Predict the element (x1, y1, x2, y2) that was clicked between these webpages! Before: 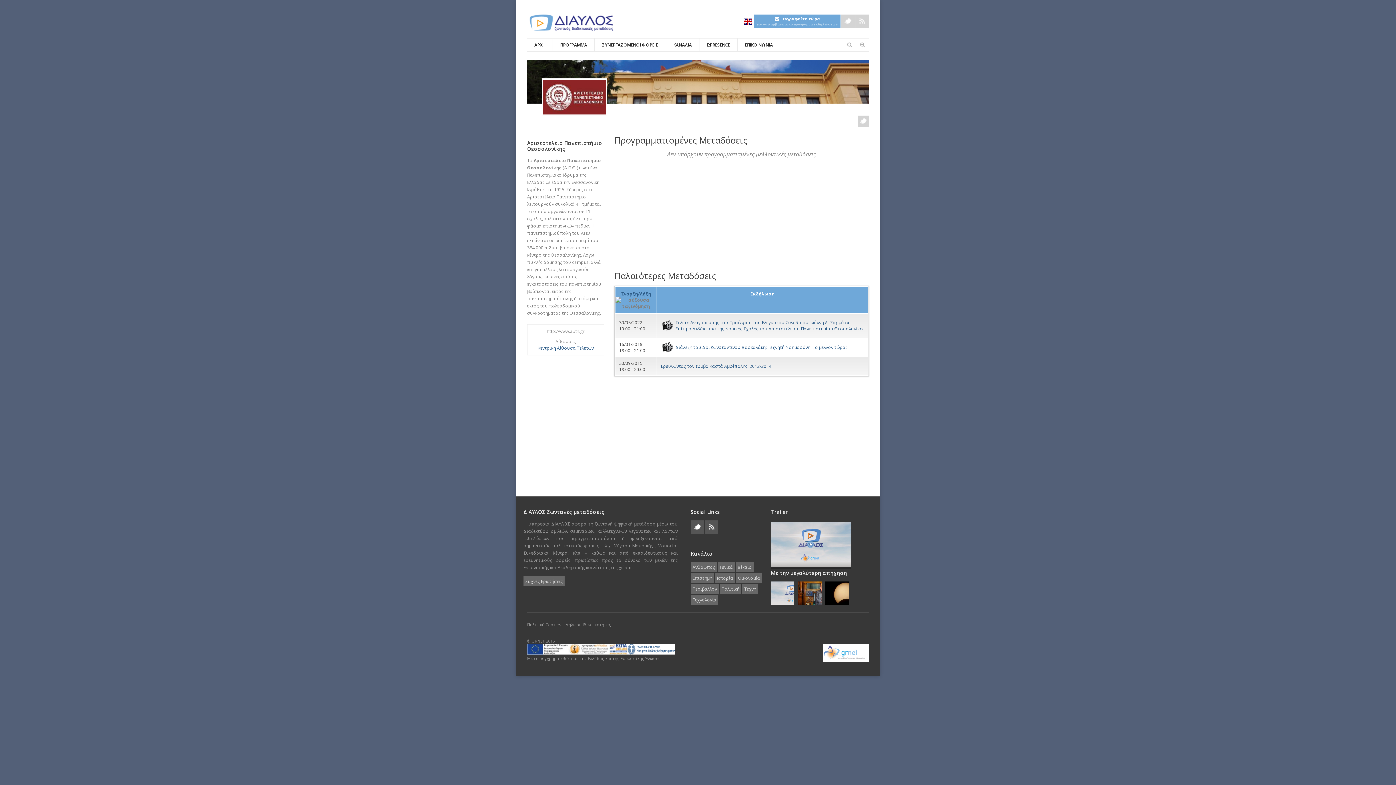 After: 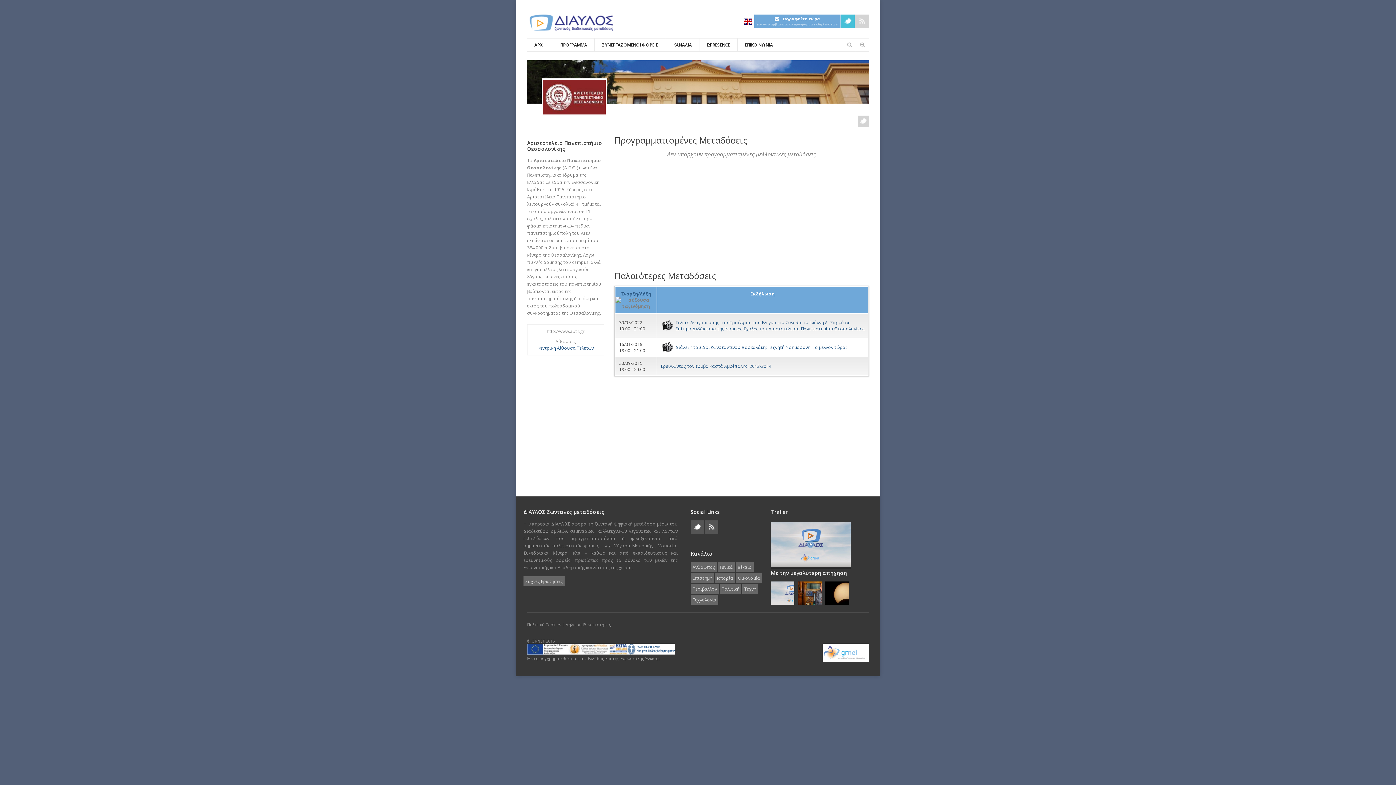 Action: label: Twitter bbox: (842, 15, 853, 26)